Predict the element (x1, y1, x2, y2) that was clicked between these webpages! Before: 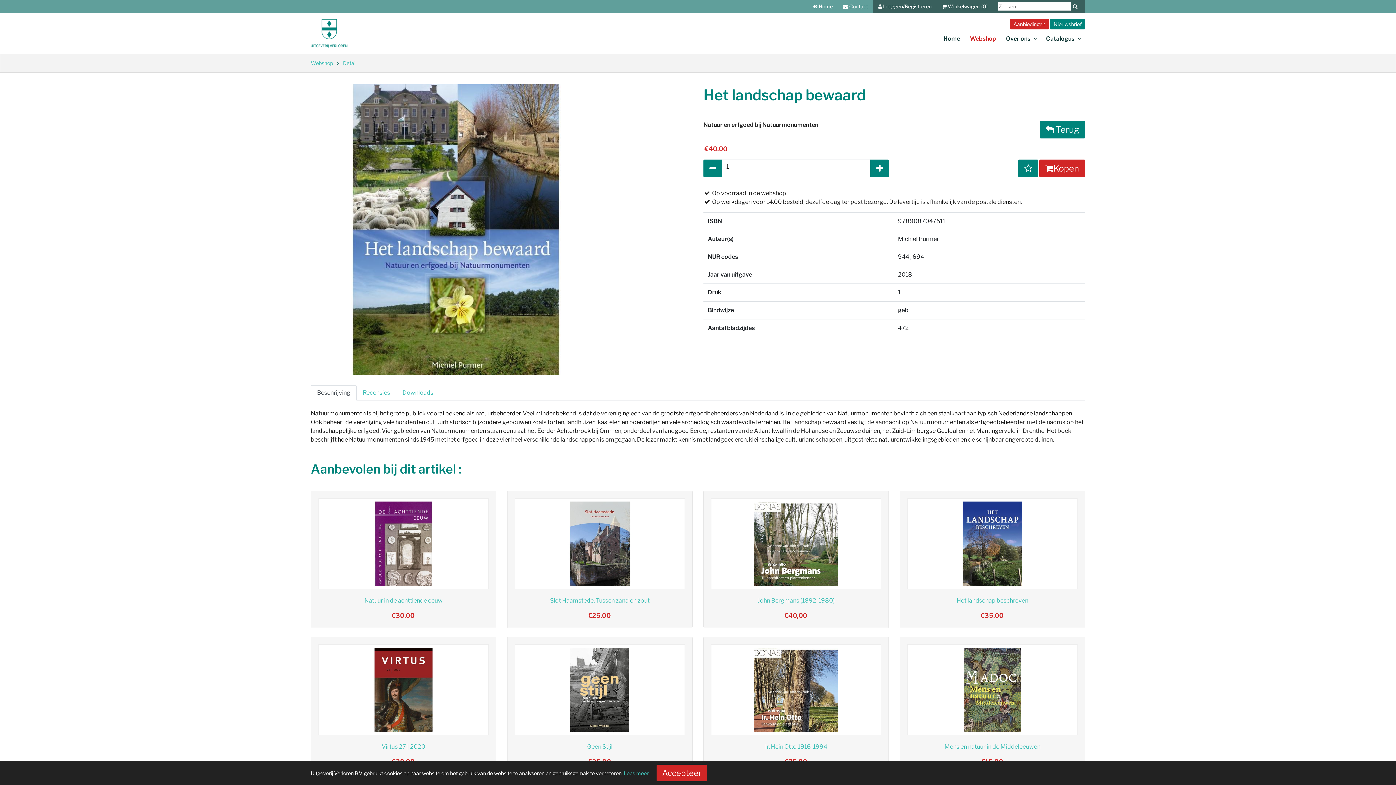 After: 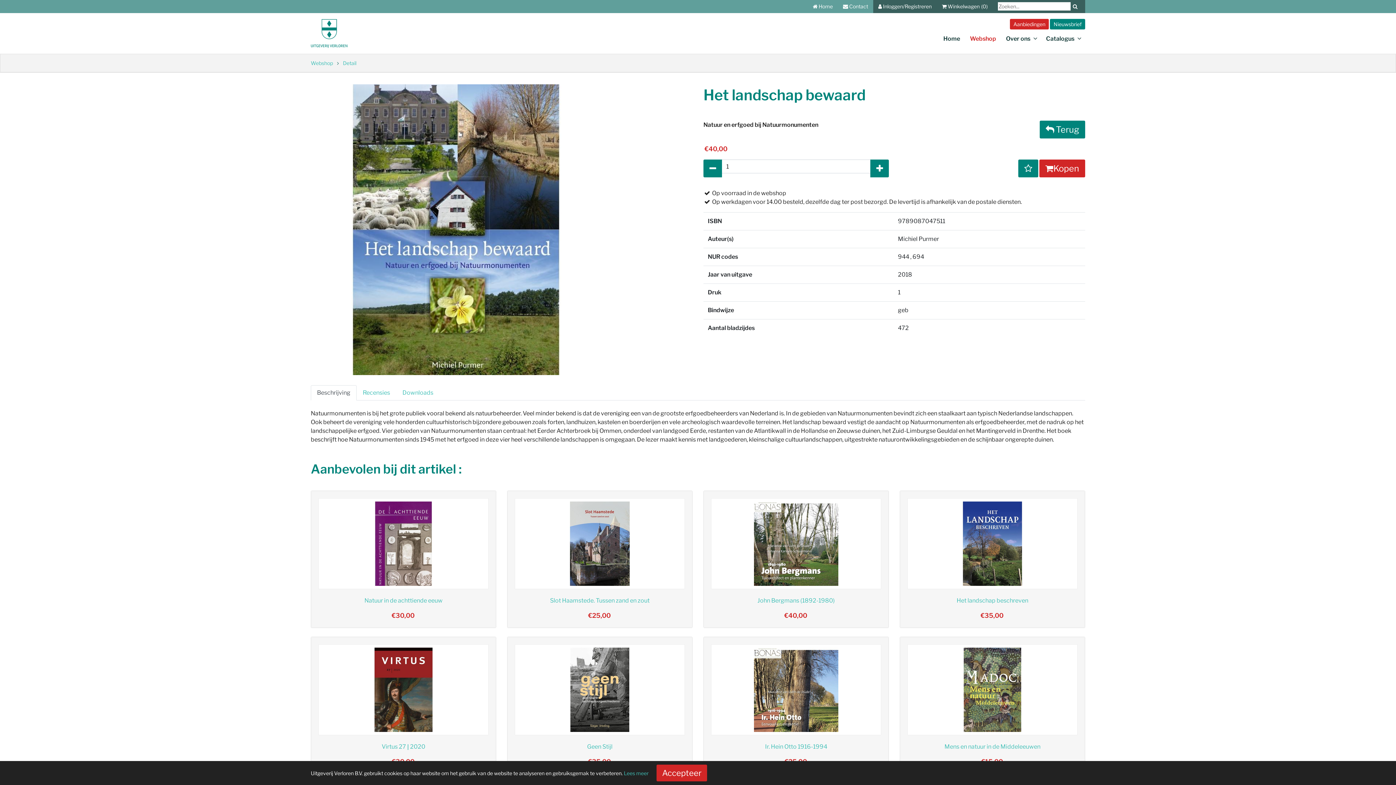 Action: bbox: (1073, 3, 1080, 9)